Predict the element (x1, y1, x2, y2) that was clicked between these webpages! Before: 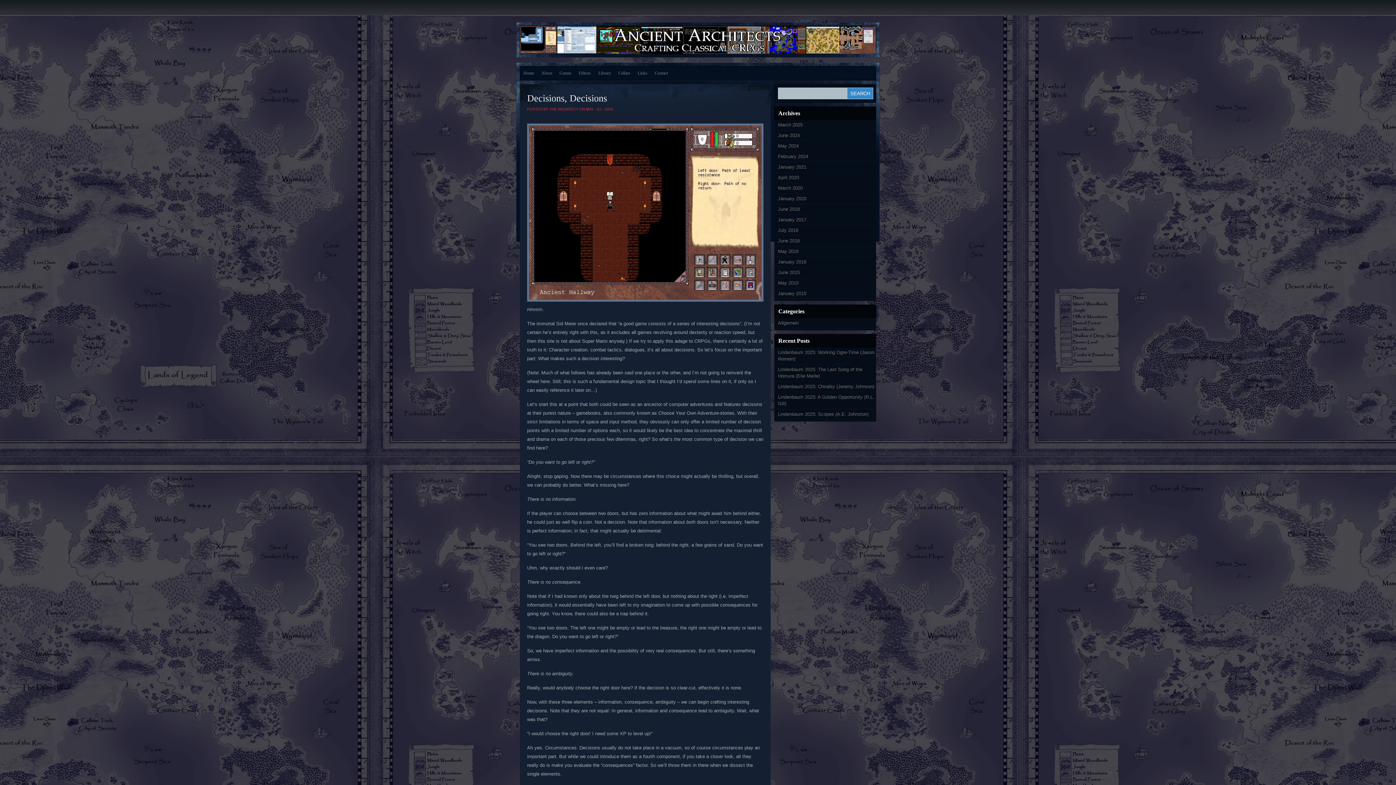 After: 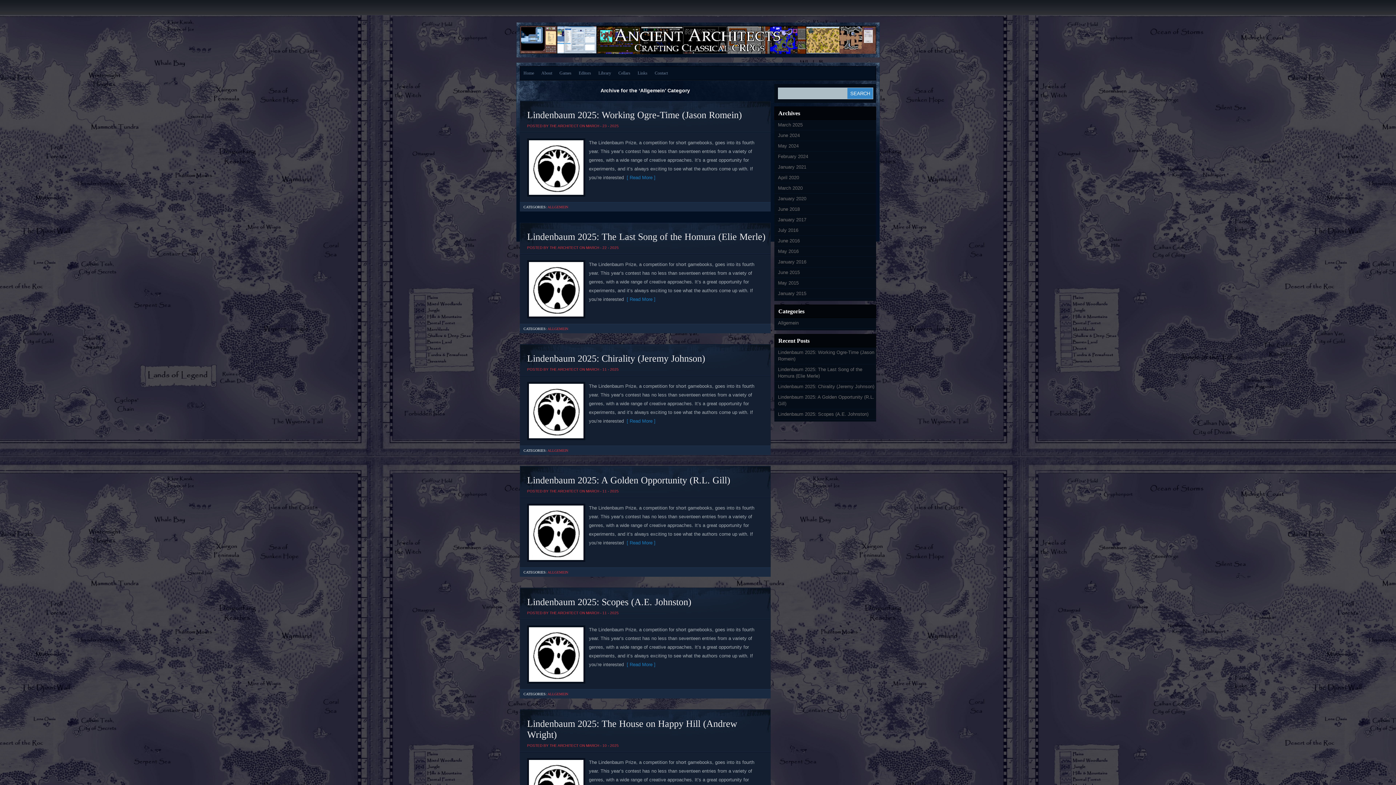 Action: bbox: (774, 318, 876, 328) label: Allgemein